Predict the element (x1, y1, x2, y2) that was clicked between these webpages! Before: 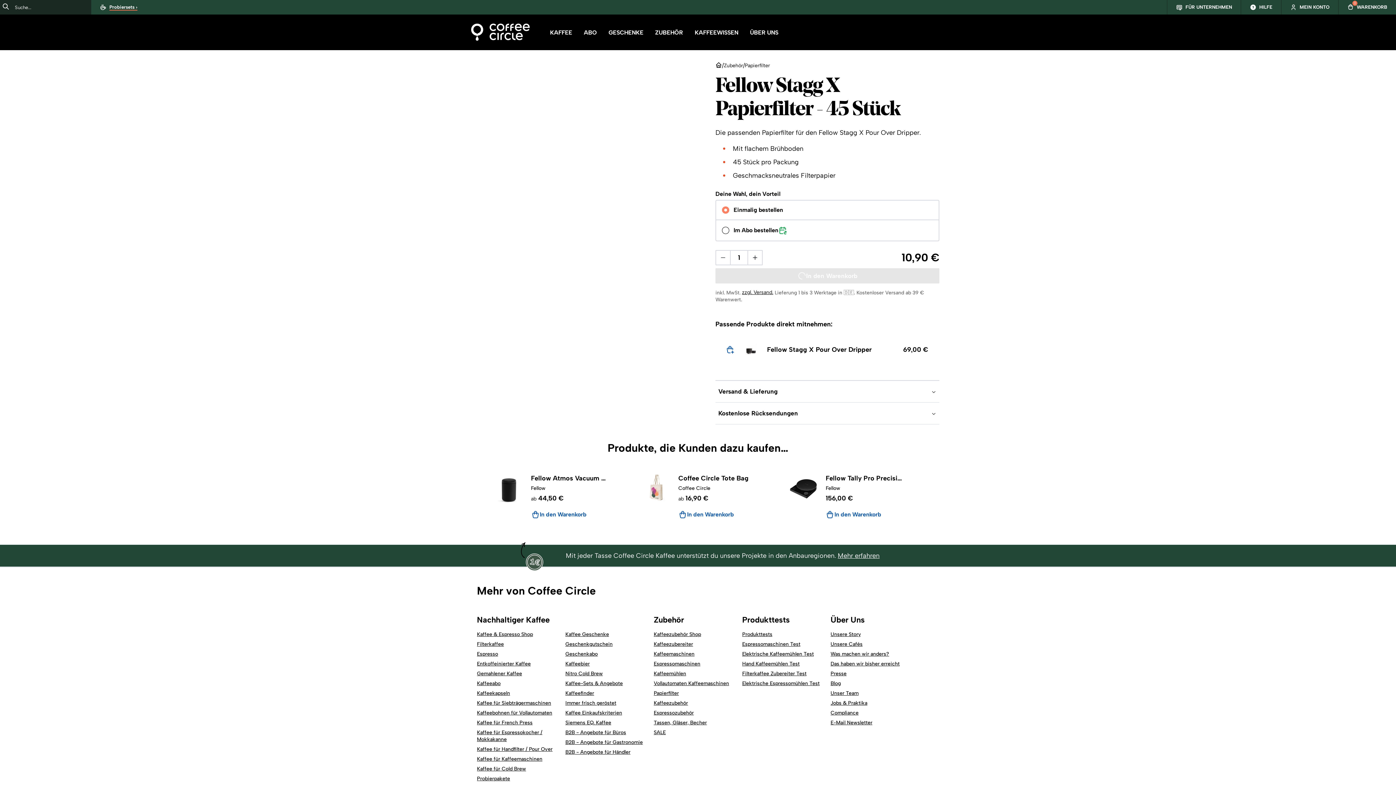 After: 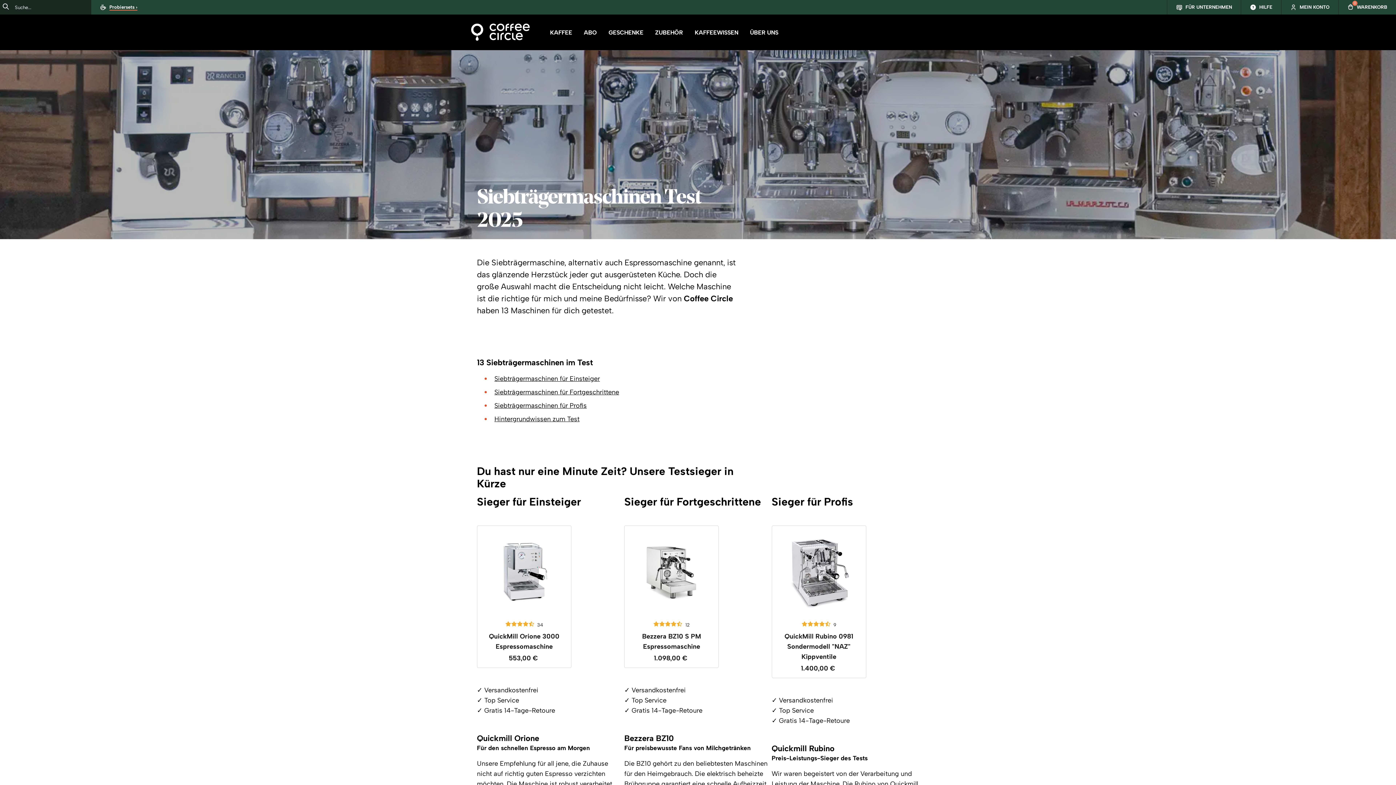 Action: label: Espressomaschinen Test bbox: (742, 641, 800, 647)